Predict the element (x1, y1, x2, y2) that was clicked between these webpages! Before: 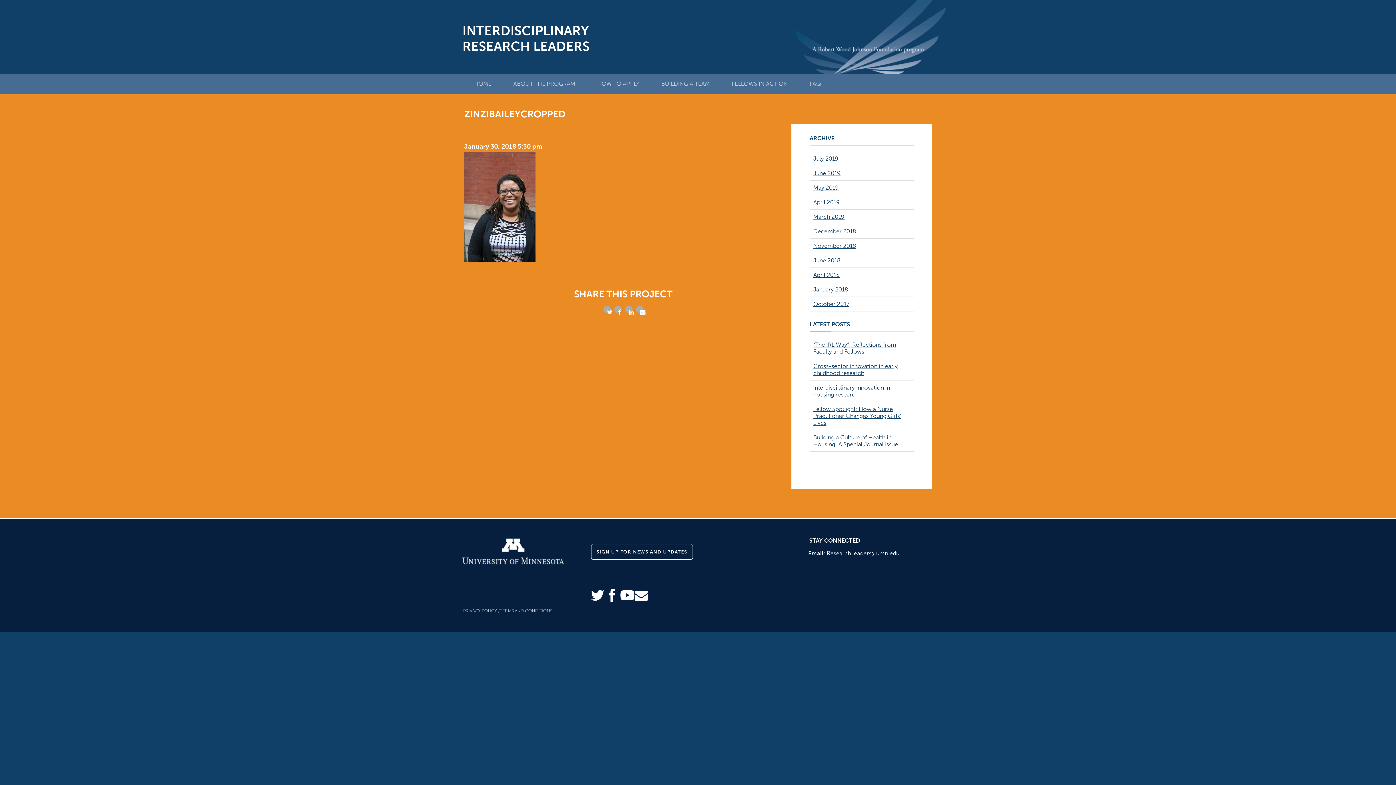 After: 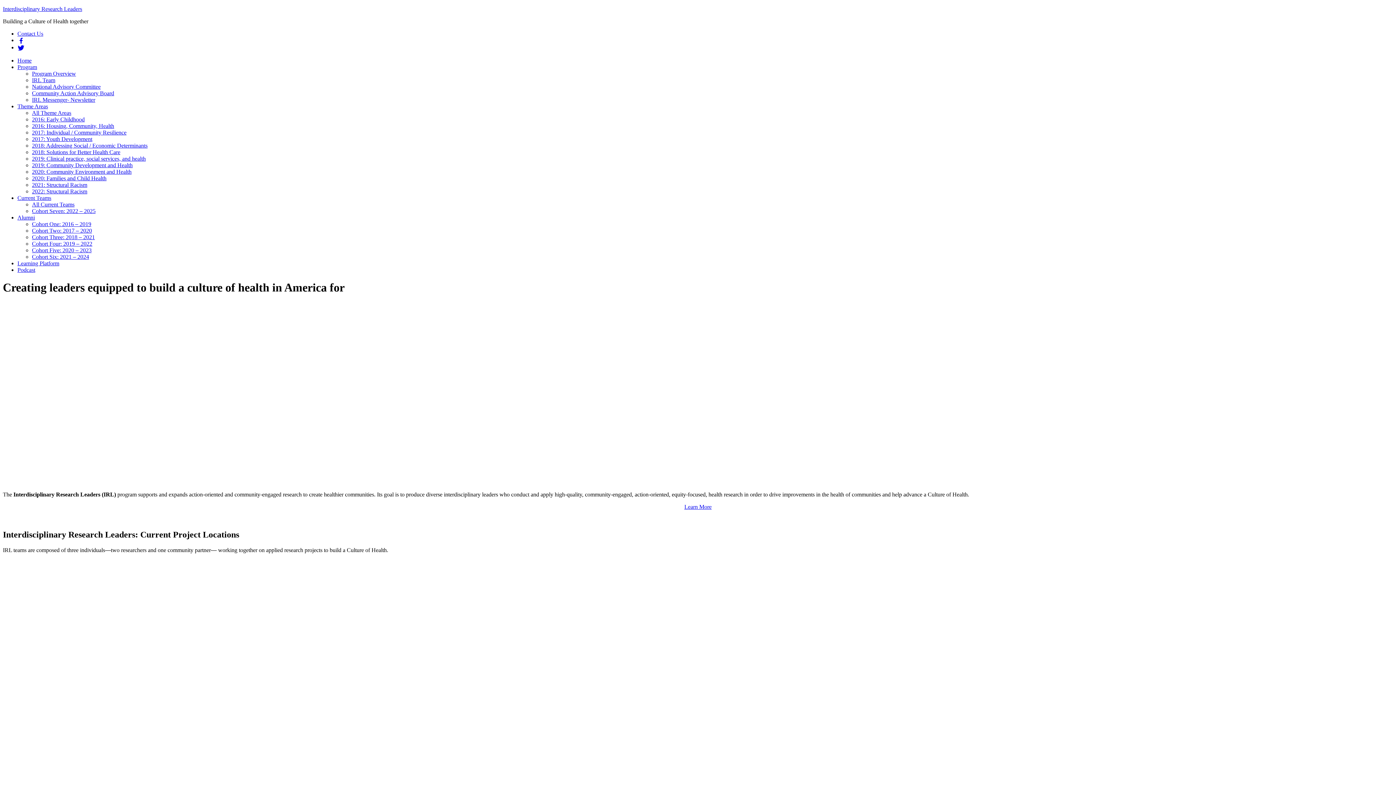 Action: label: “The IRL Way”: Reflections from Faculty and Fellows bbox: (813, 341, 896, 355)